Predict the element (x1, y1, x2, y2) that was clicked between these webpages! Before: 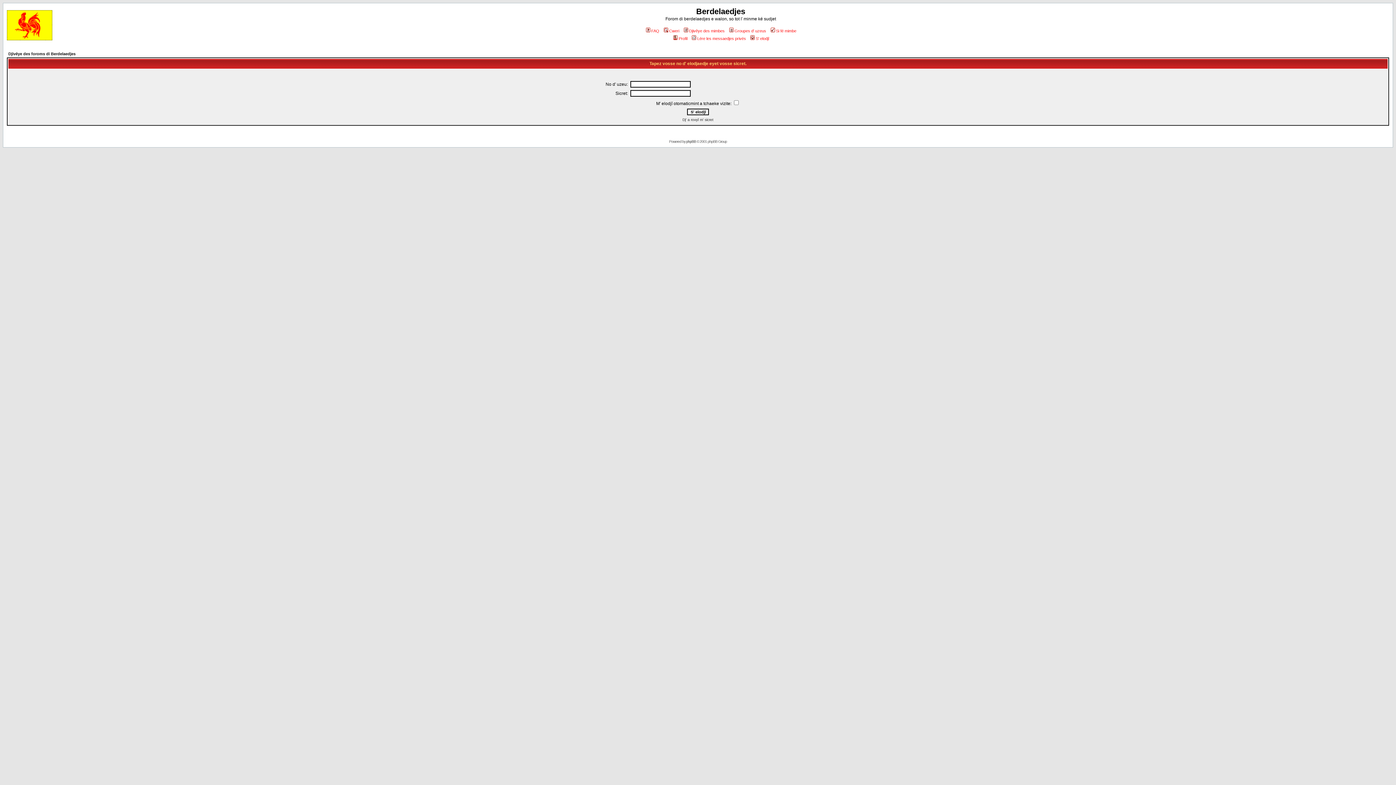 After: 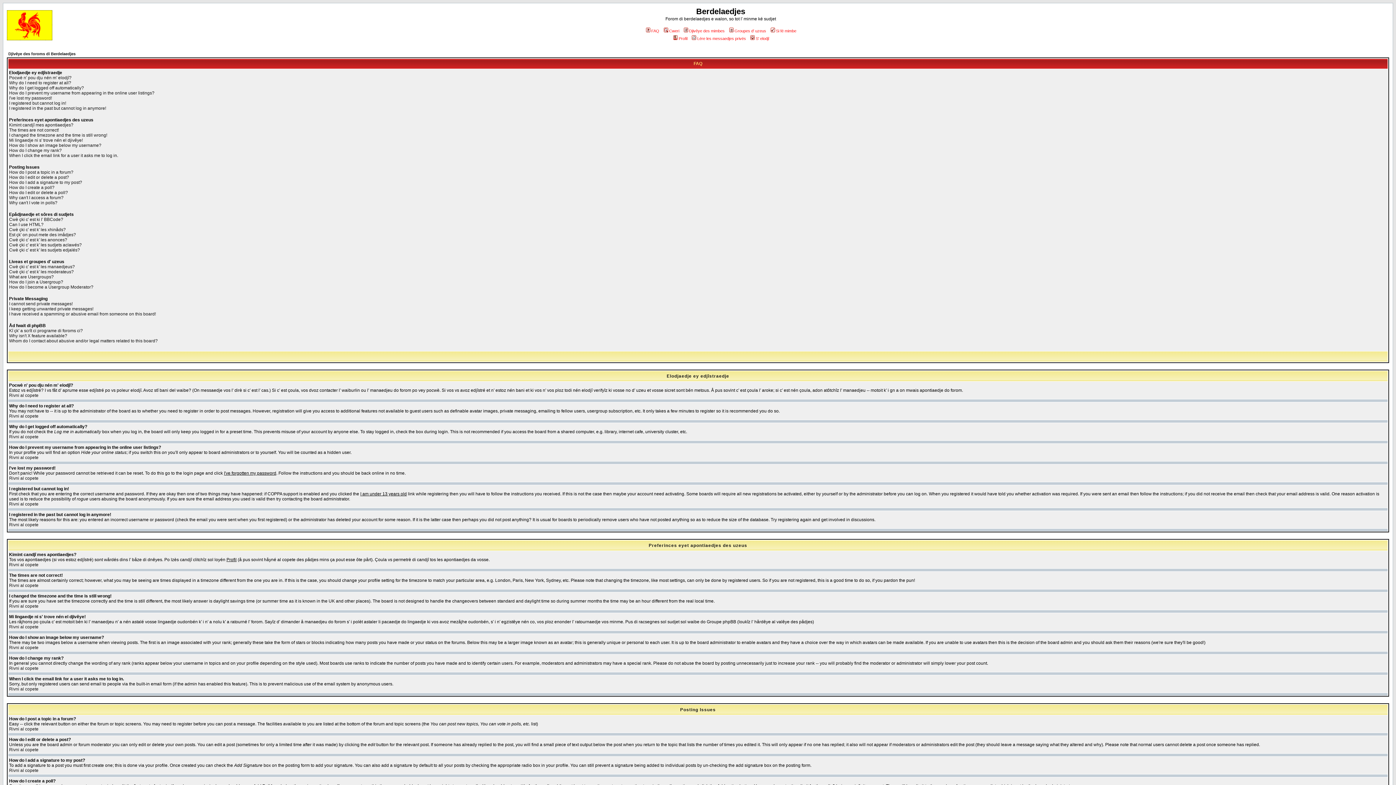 Action: label: FAQ bbox: (644, 28, 659, 33)